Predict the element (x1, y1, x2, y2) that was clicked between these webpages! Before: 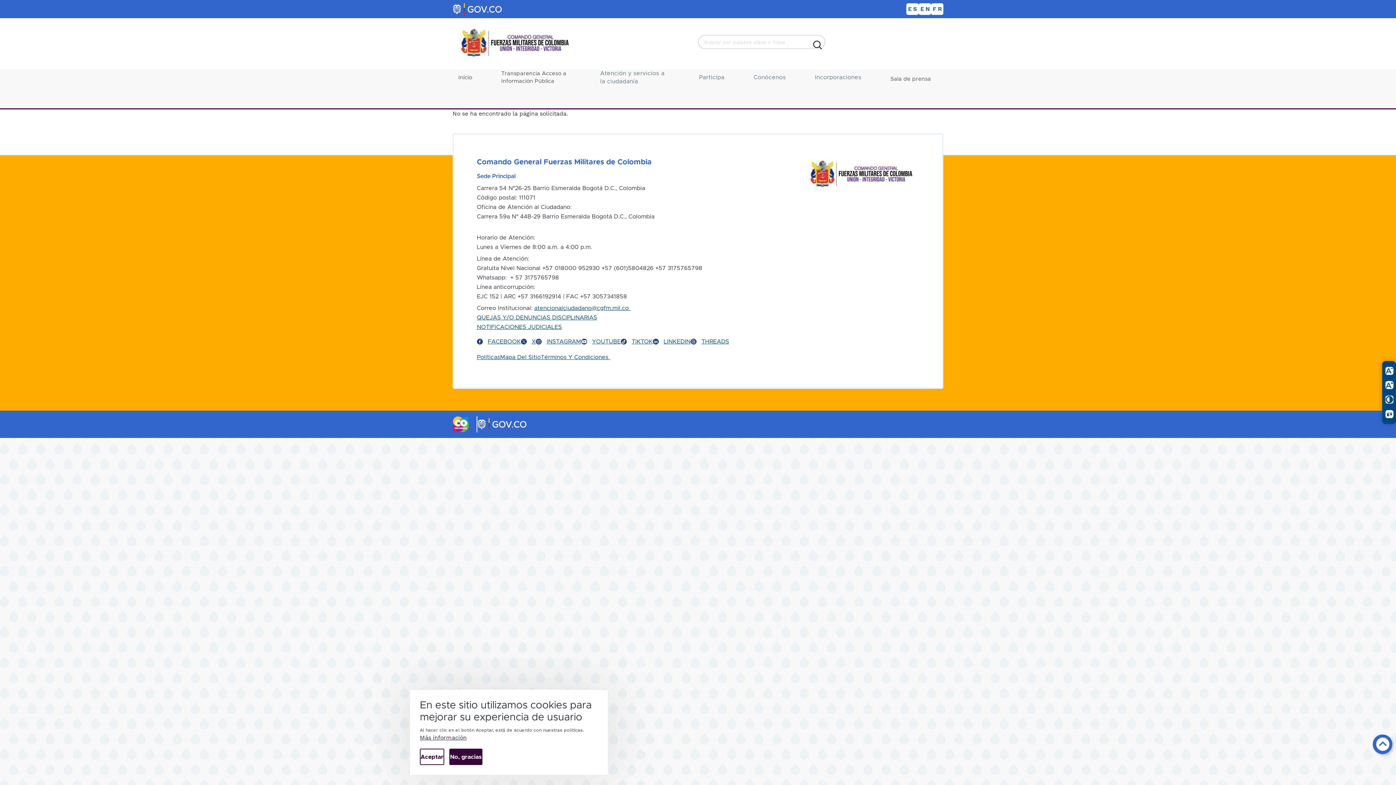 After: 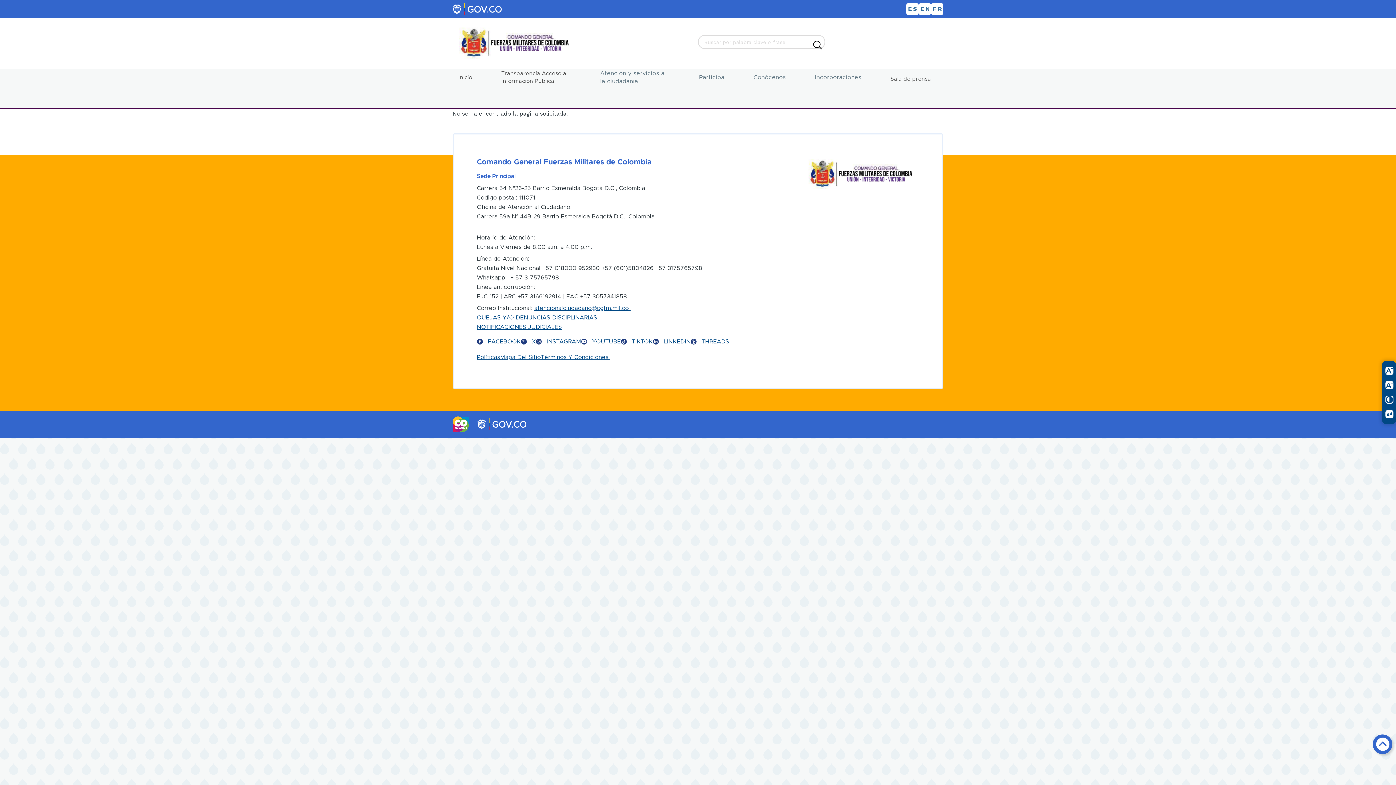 Action: bbox: (449, 749, 482, 765) label: No, gracias